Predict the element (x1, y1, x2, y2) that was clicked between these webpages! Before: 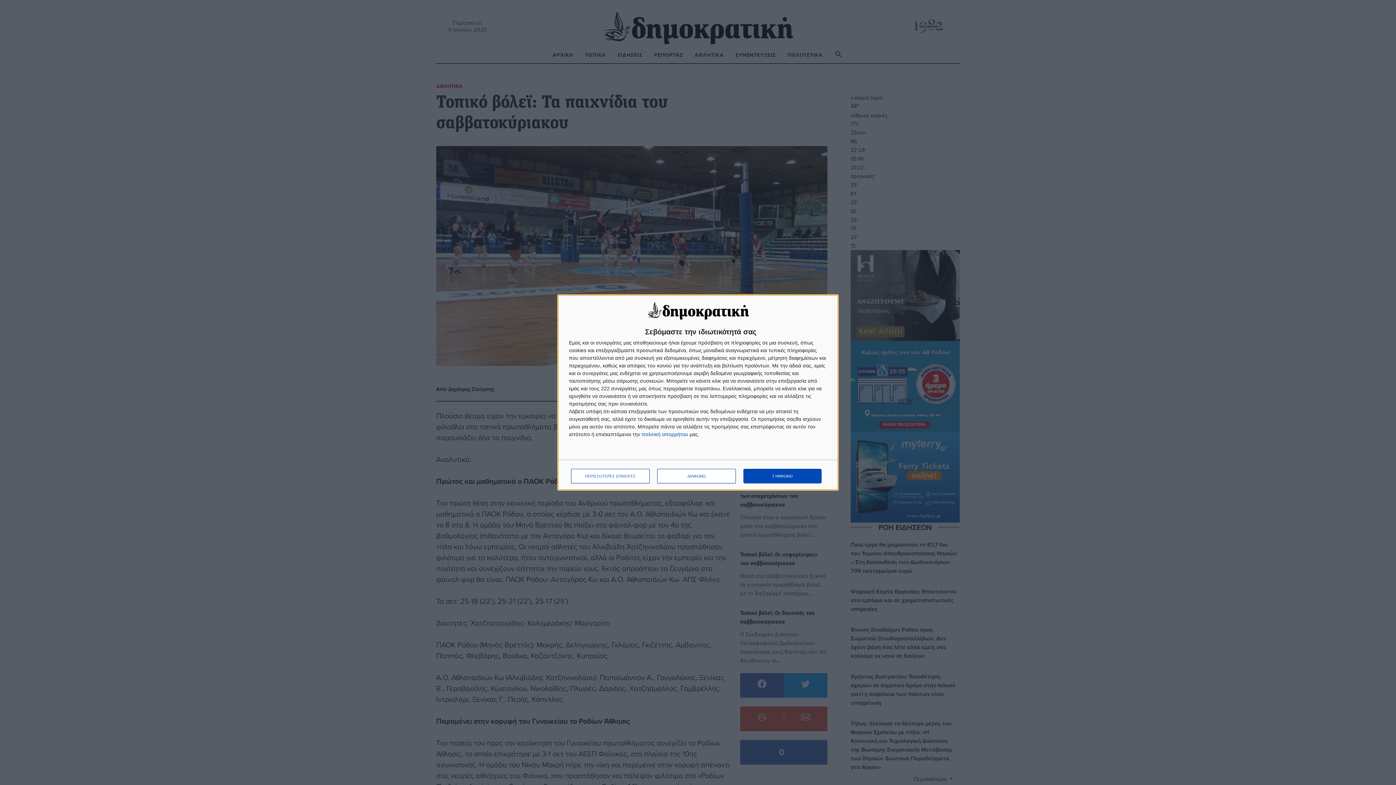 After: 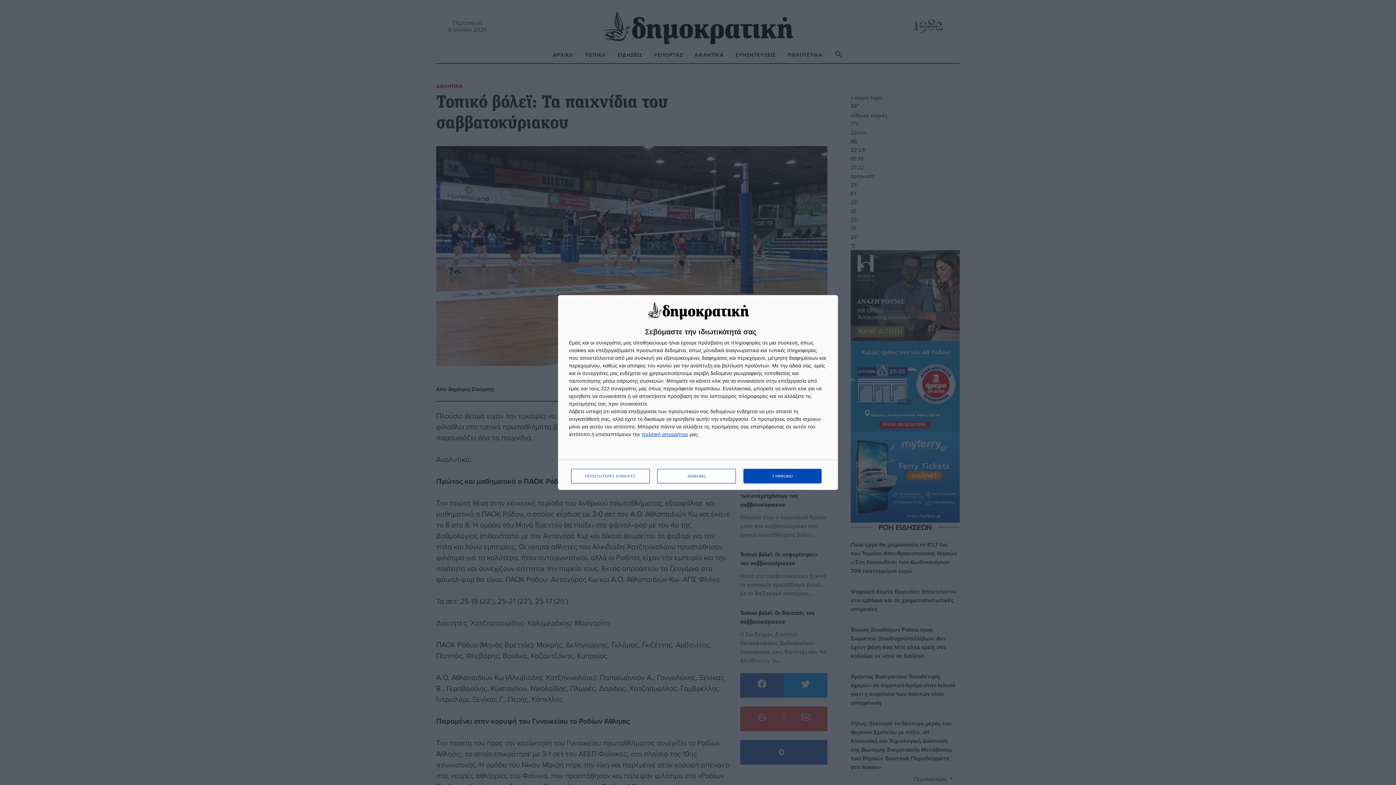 Action: bbox: (641, 431, 688, 437) label: https://www.dimokratiki.gr/terms-of-use/ opens in new window